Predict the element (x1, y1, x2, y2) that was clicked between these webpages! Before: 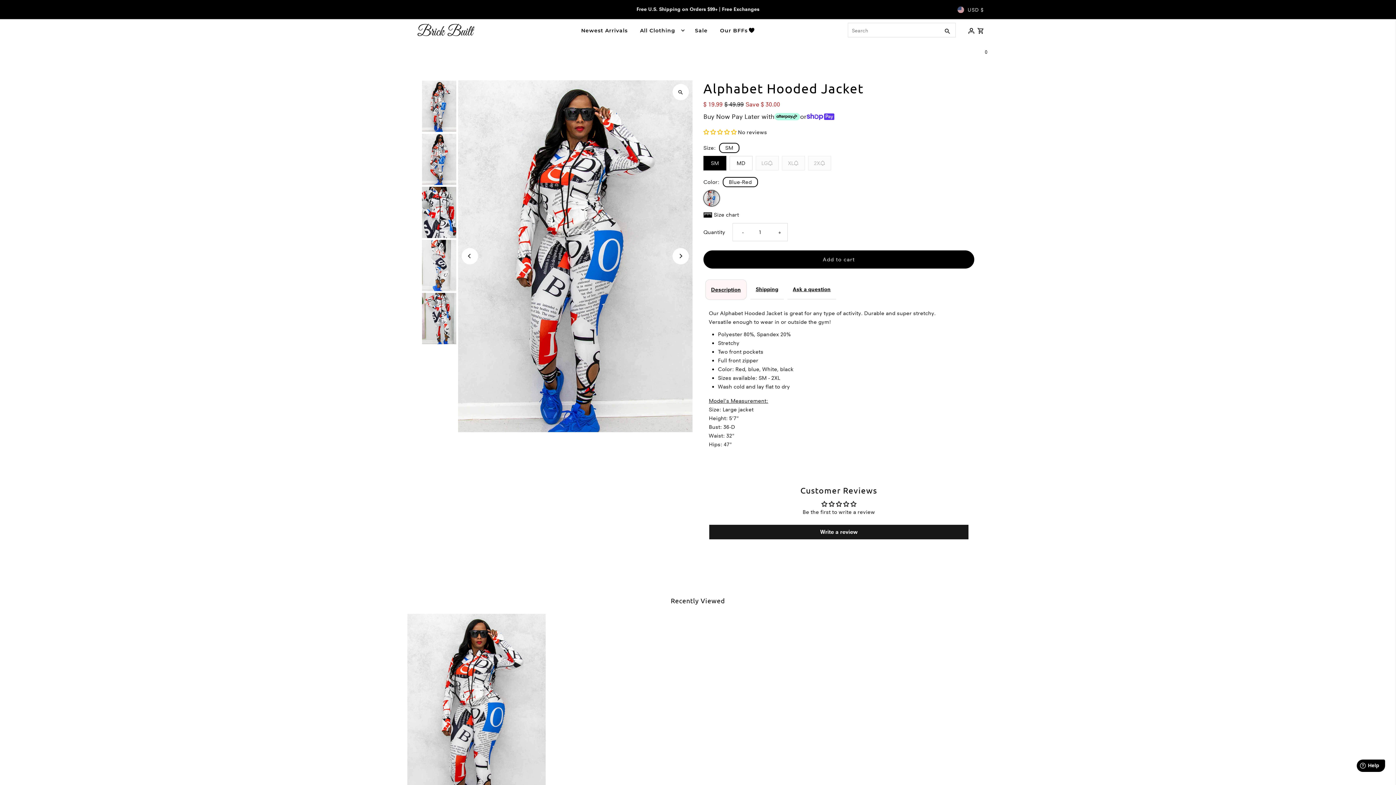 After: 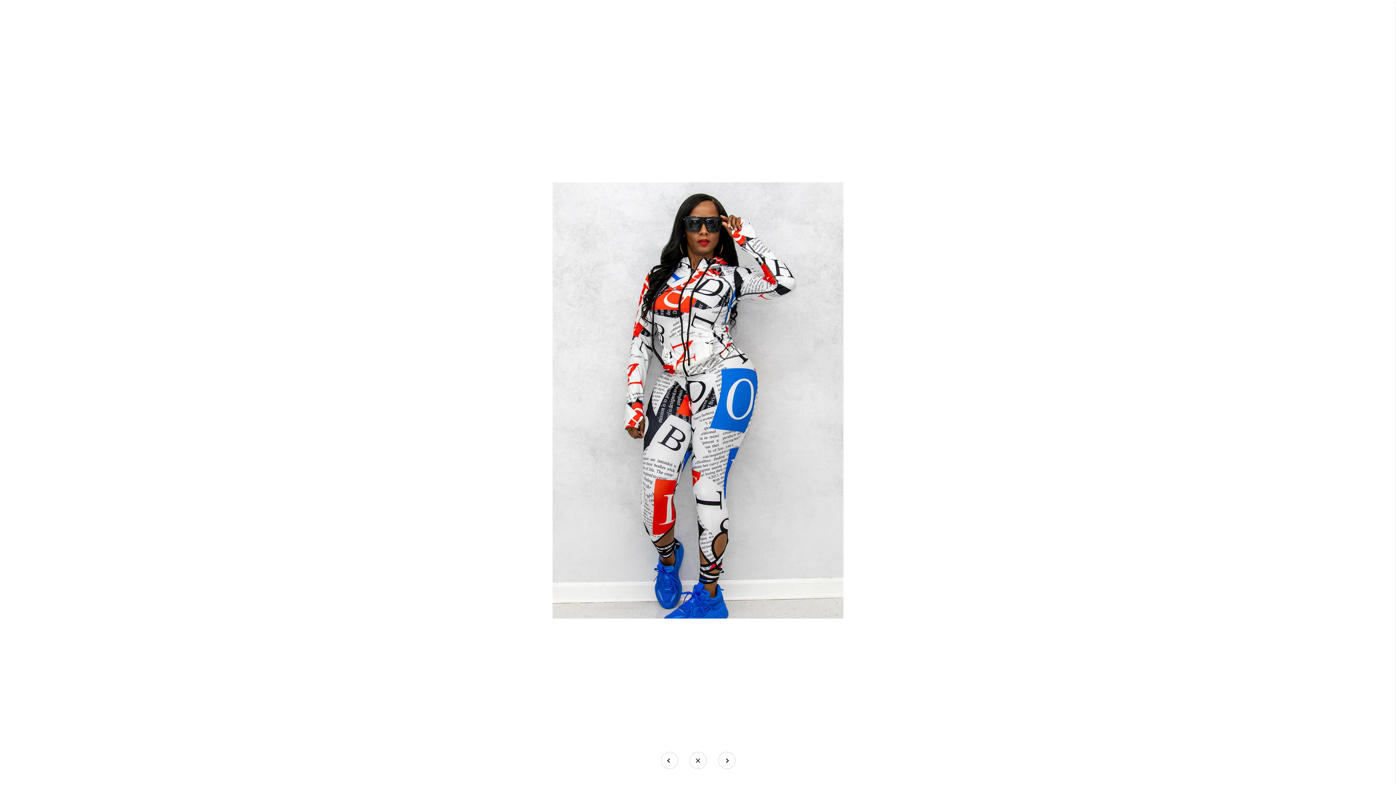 Action: bbox: (672, 84, 689, 100)